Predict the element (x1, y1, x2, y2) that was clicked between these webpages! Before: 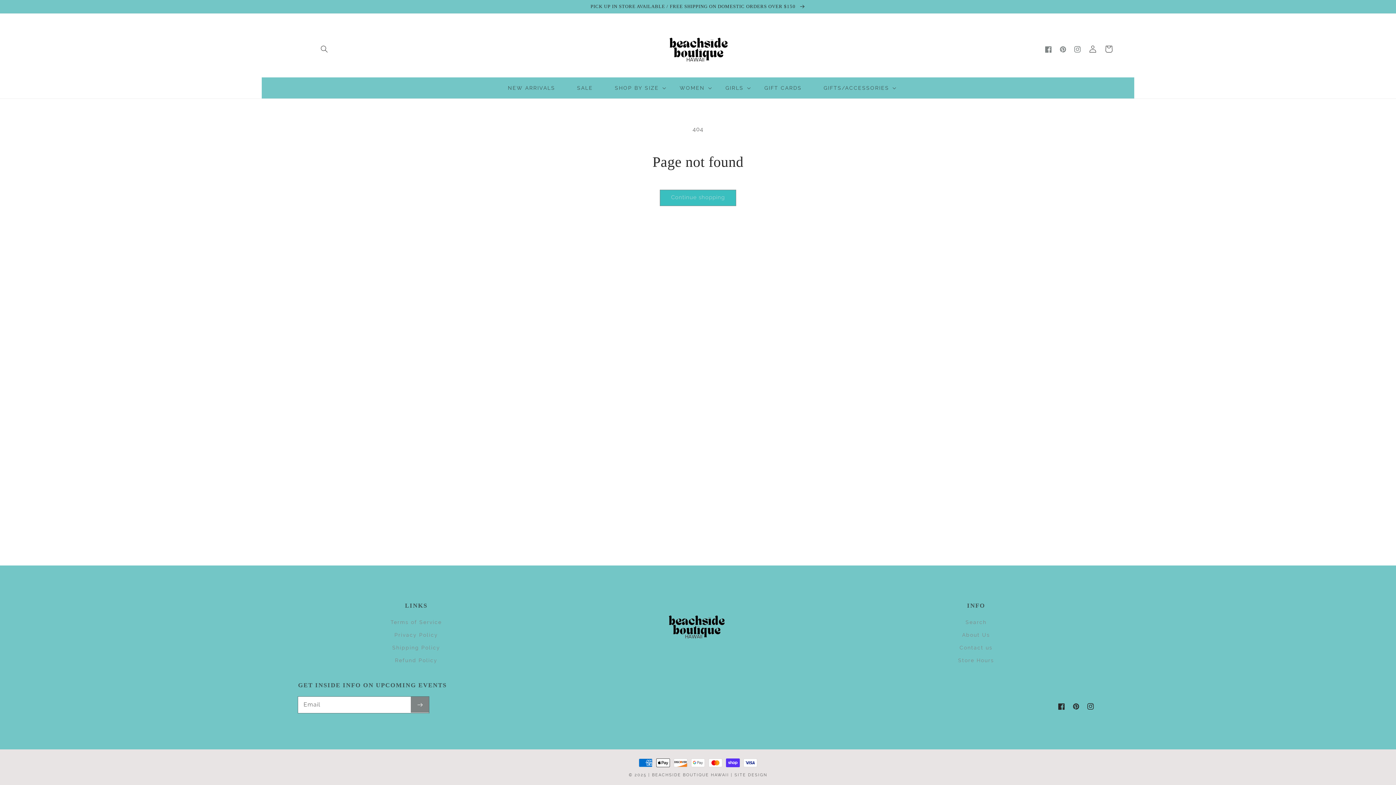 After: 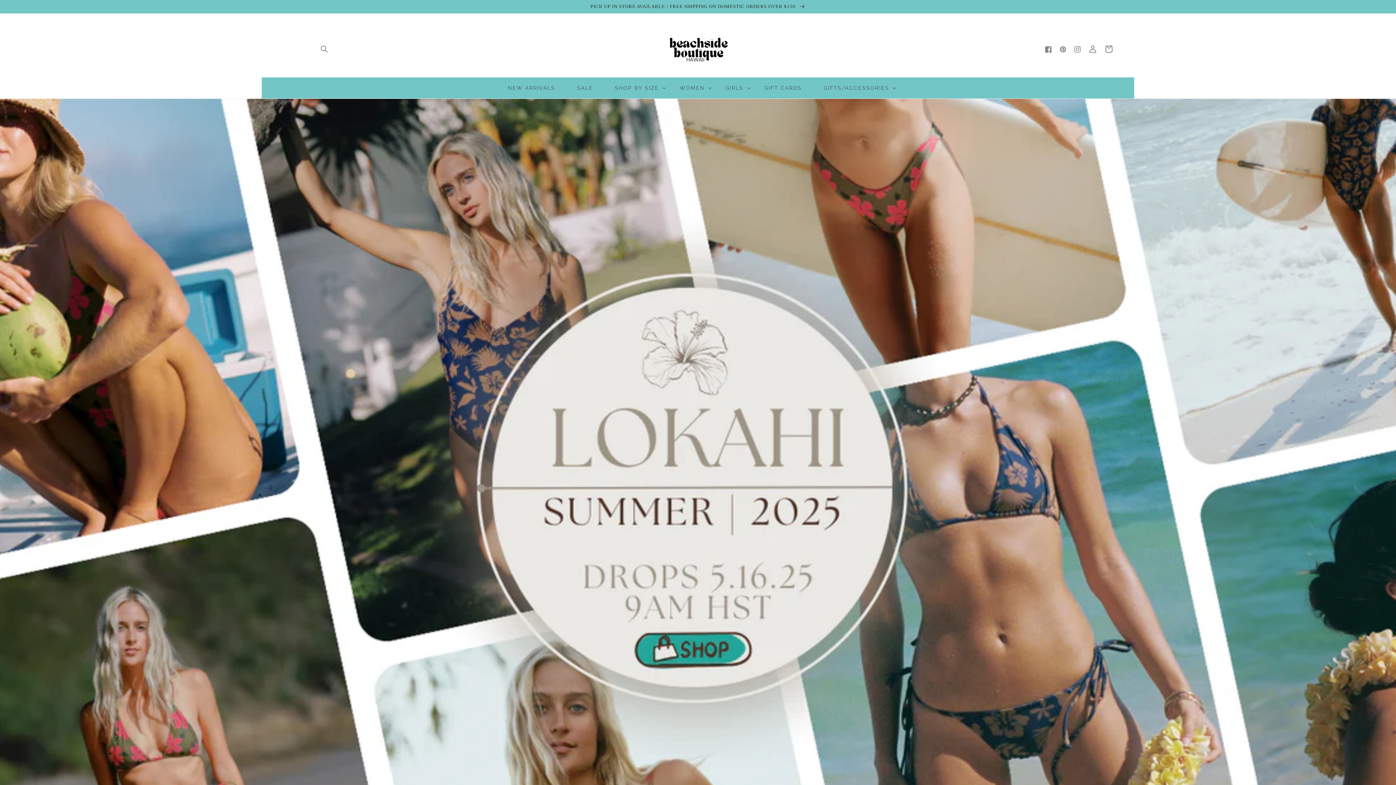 Action: bbox: (652, 773, 729, 777) label: BEACHSIDE BOUTIQUE HAWAII